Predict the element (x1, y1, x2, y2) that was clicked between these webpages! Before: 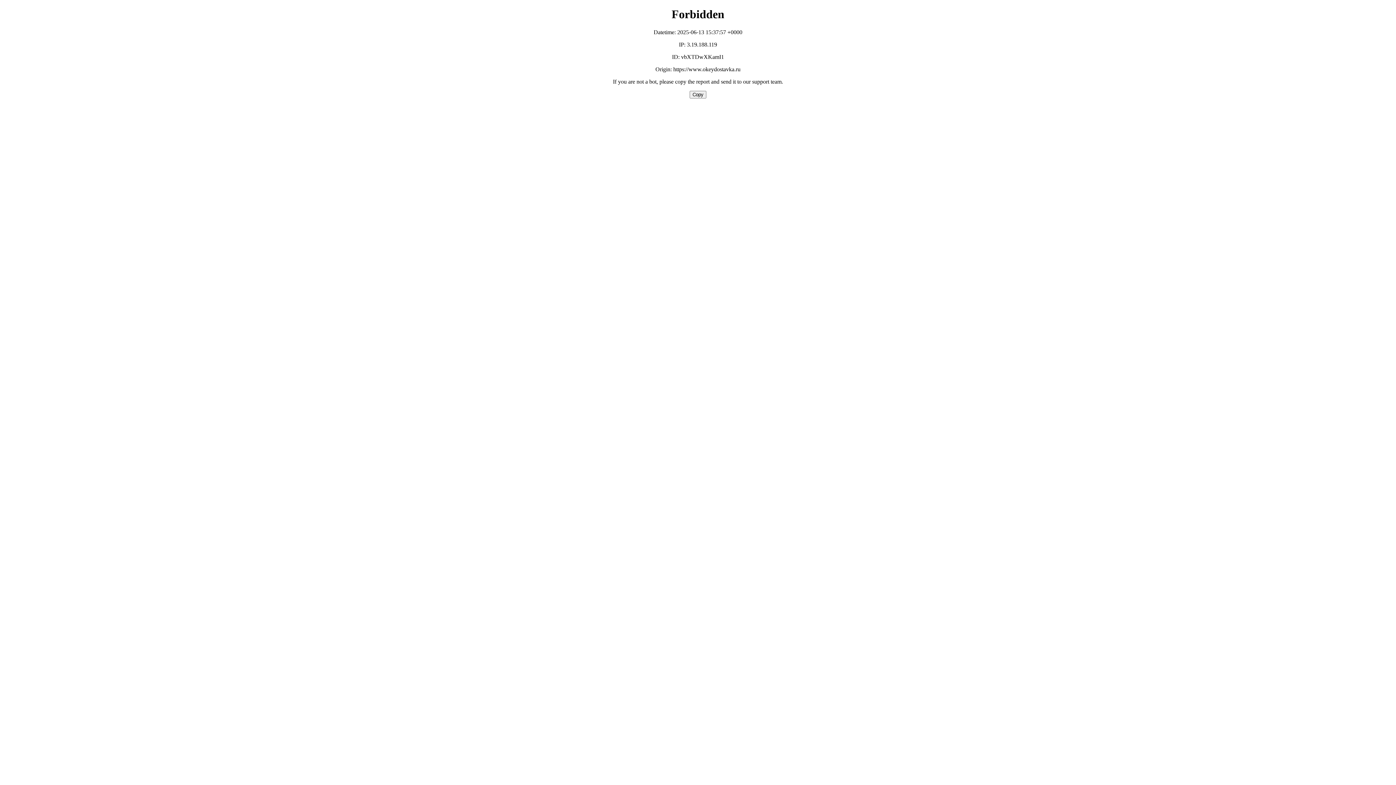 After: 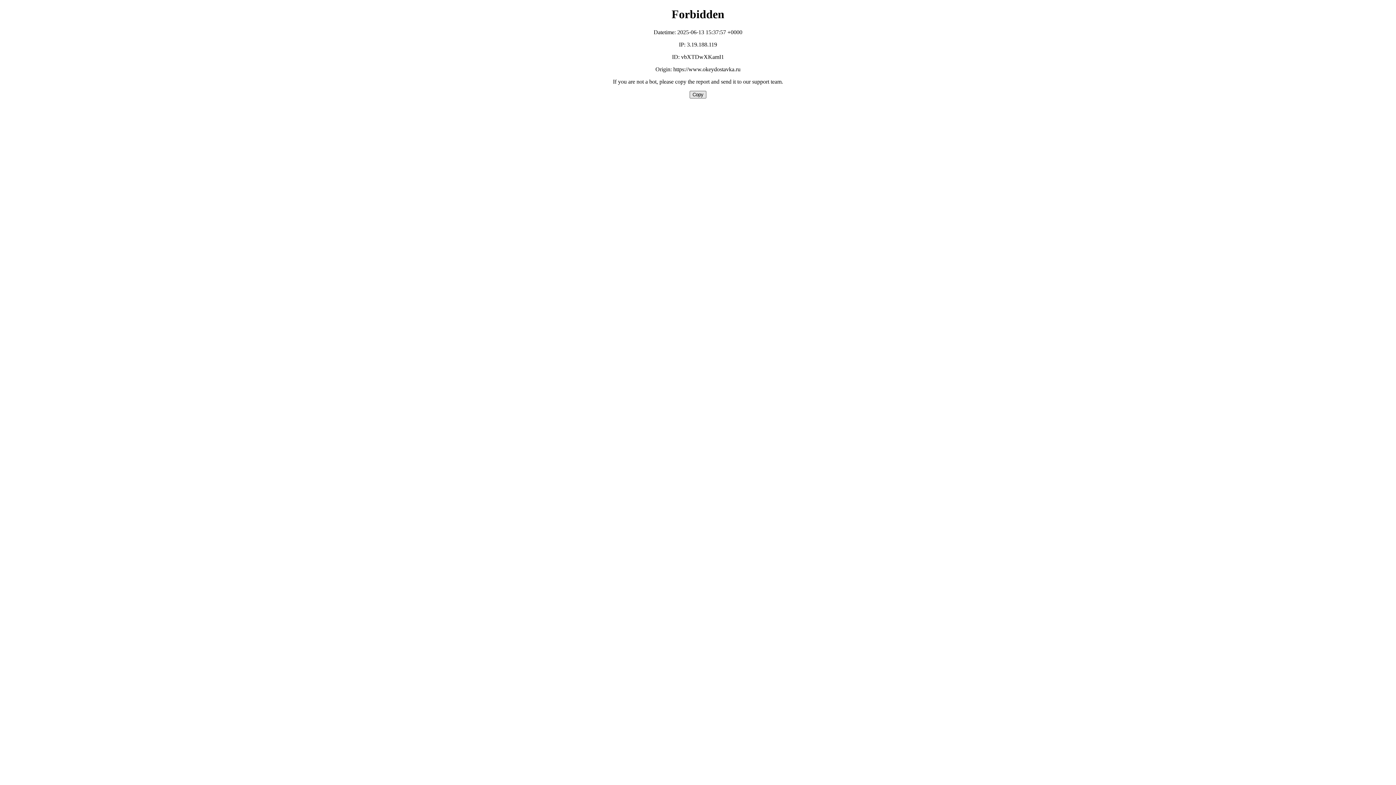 Action: bbox: (689, 90, 706, 98) label: Copy